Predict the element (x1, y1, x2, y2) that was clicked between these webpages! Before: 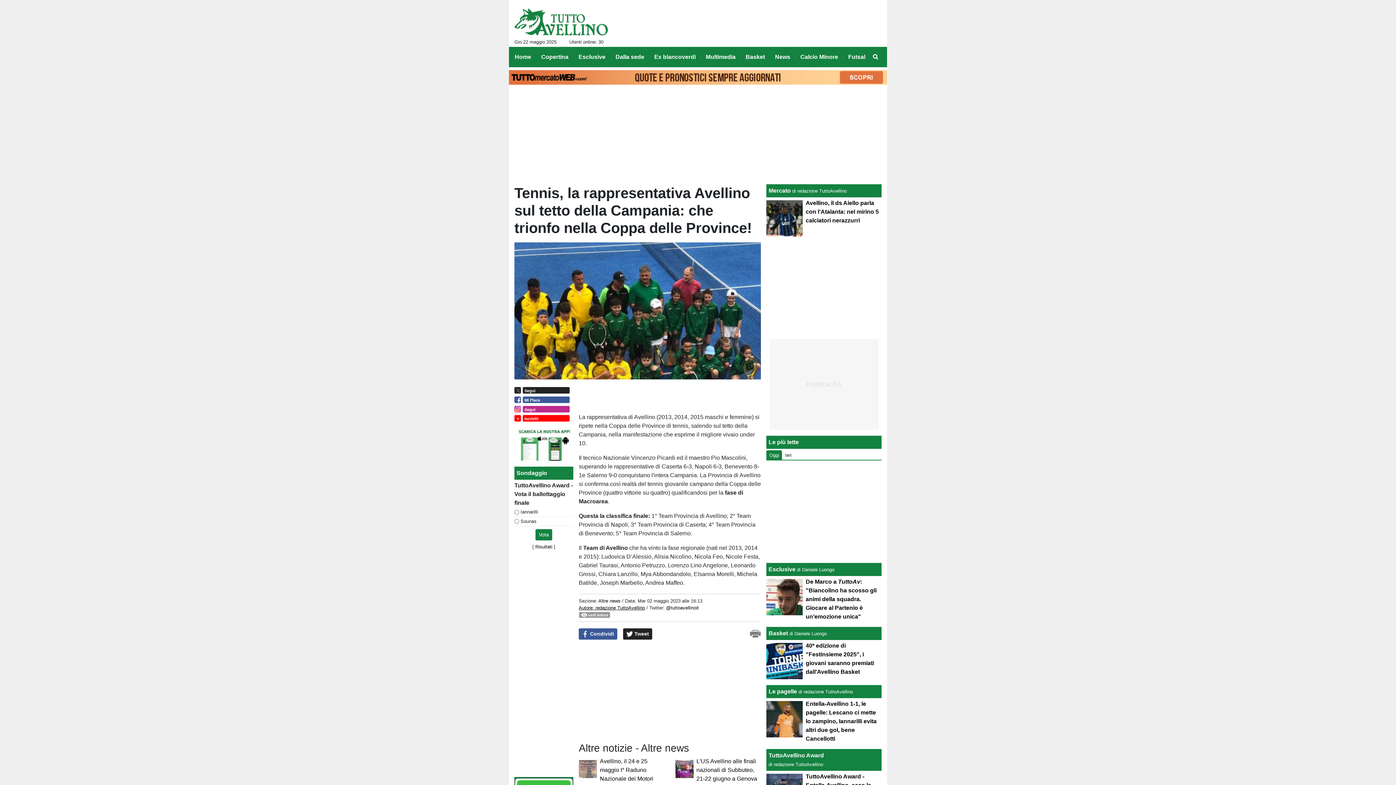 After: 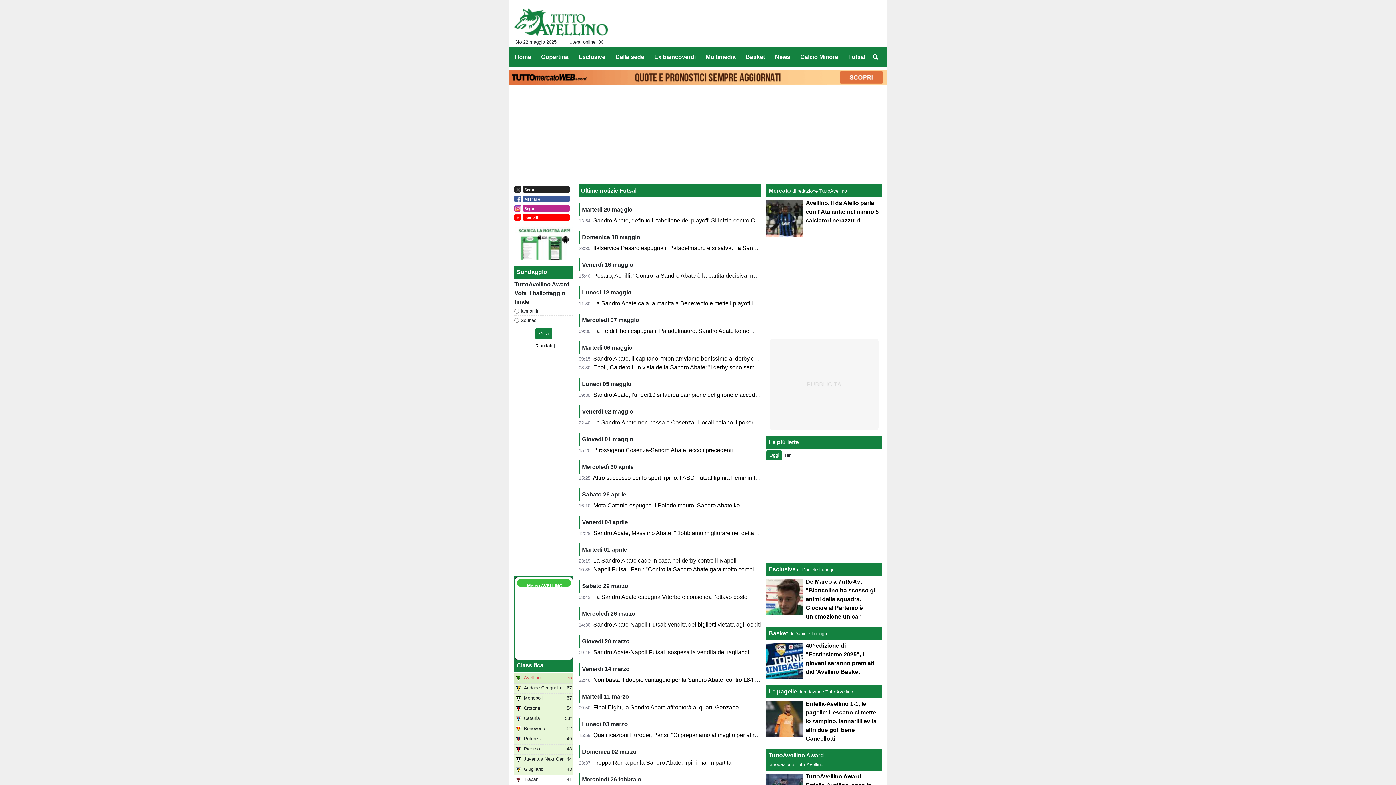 Action: label: Futsal bbox: (842, 49, 865, 64)